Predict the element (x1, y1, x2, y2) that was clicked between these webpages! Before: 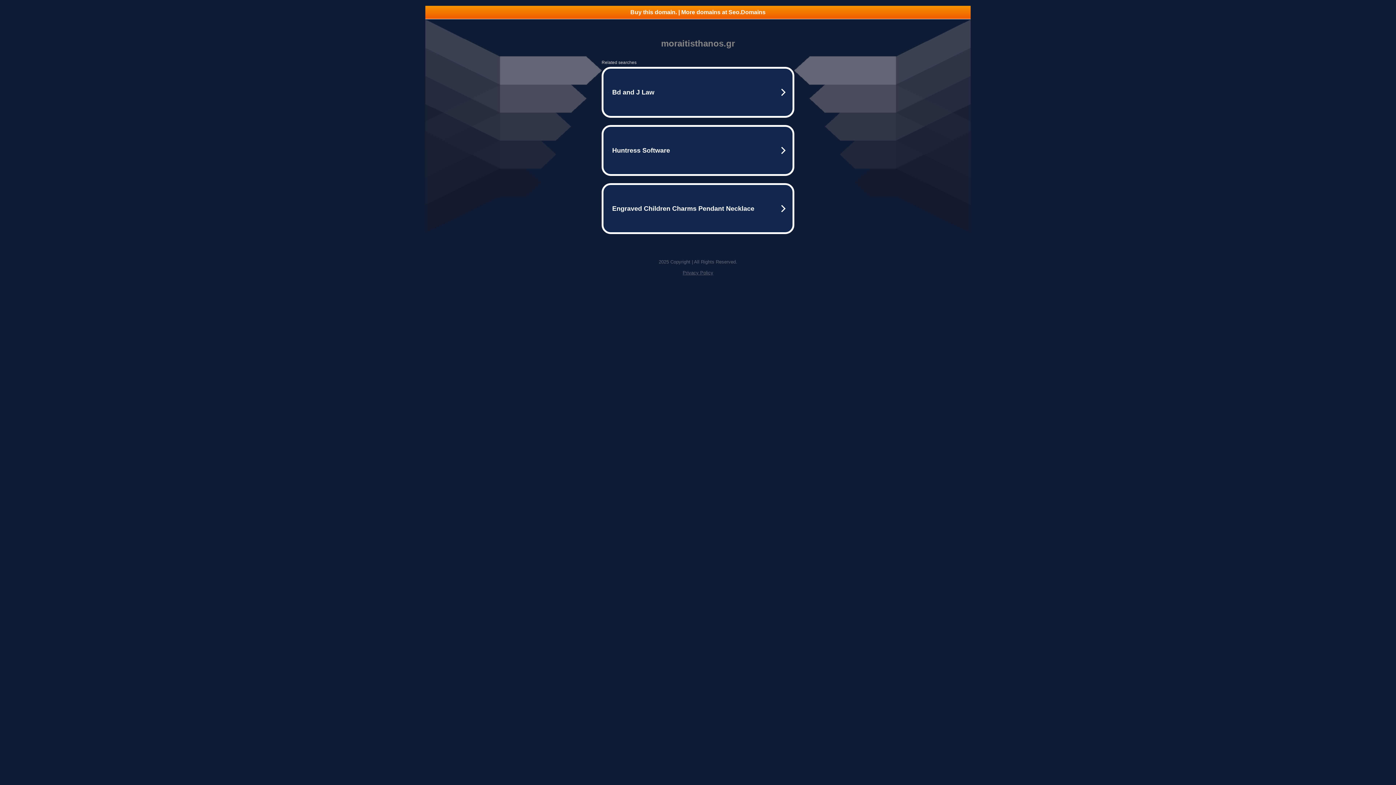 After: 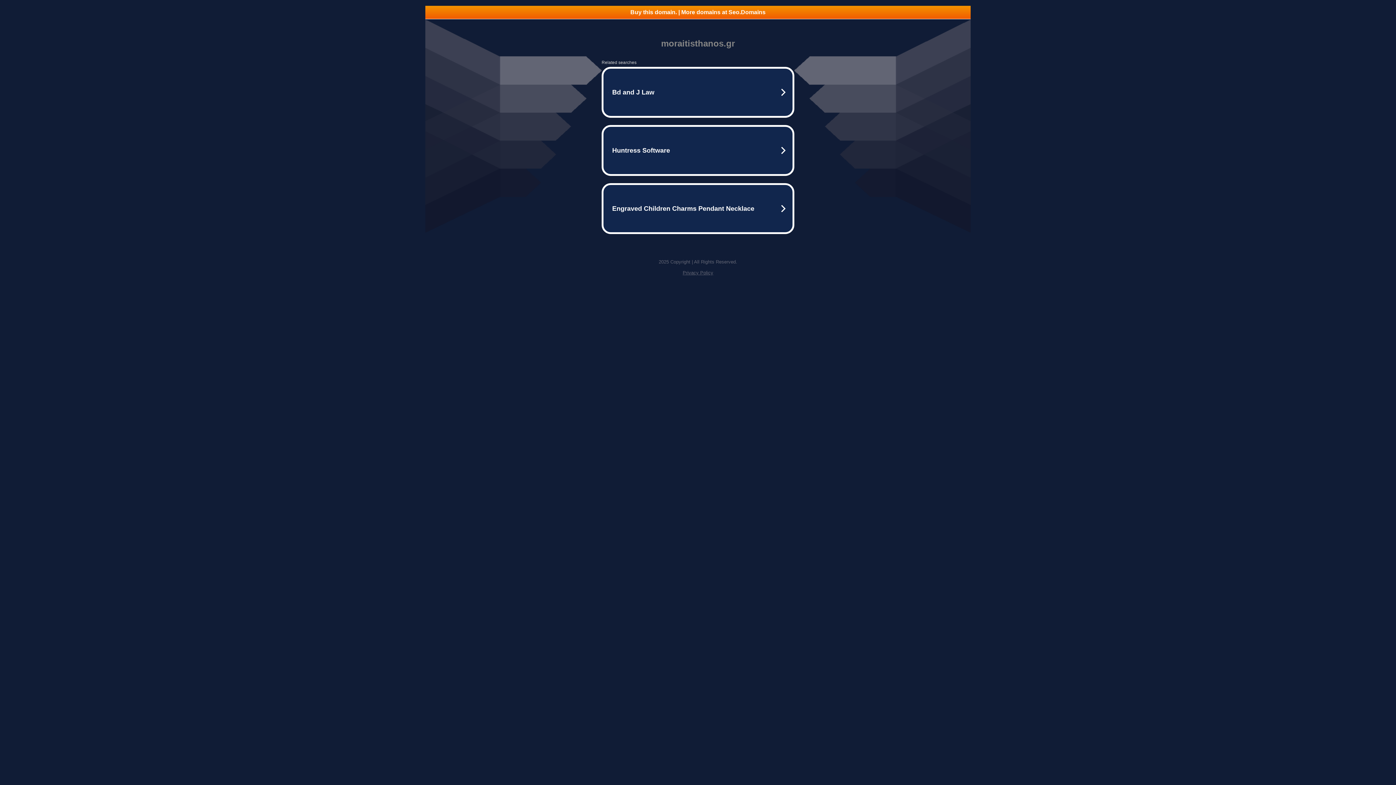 Action: label: Buy this domain. | More domains at Seo.Domains bbox: (425, 5, 970, 18)